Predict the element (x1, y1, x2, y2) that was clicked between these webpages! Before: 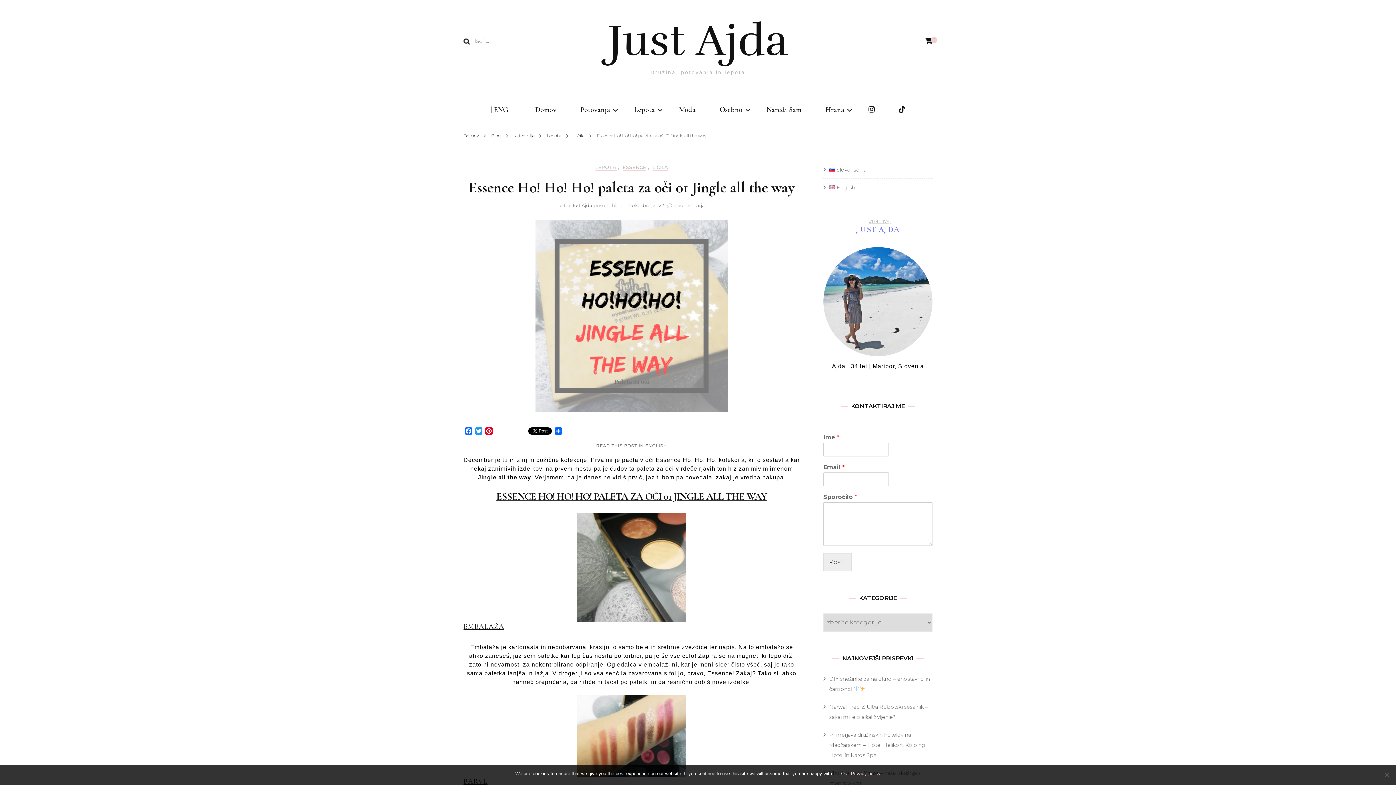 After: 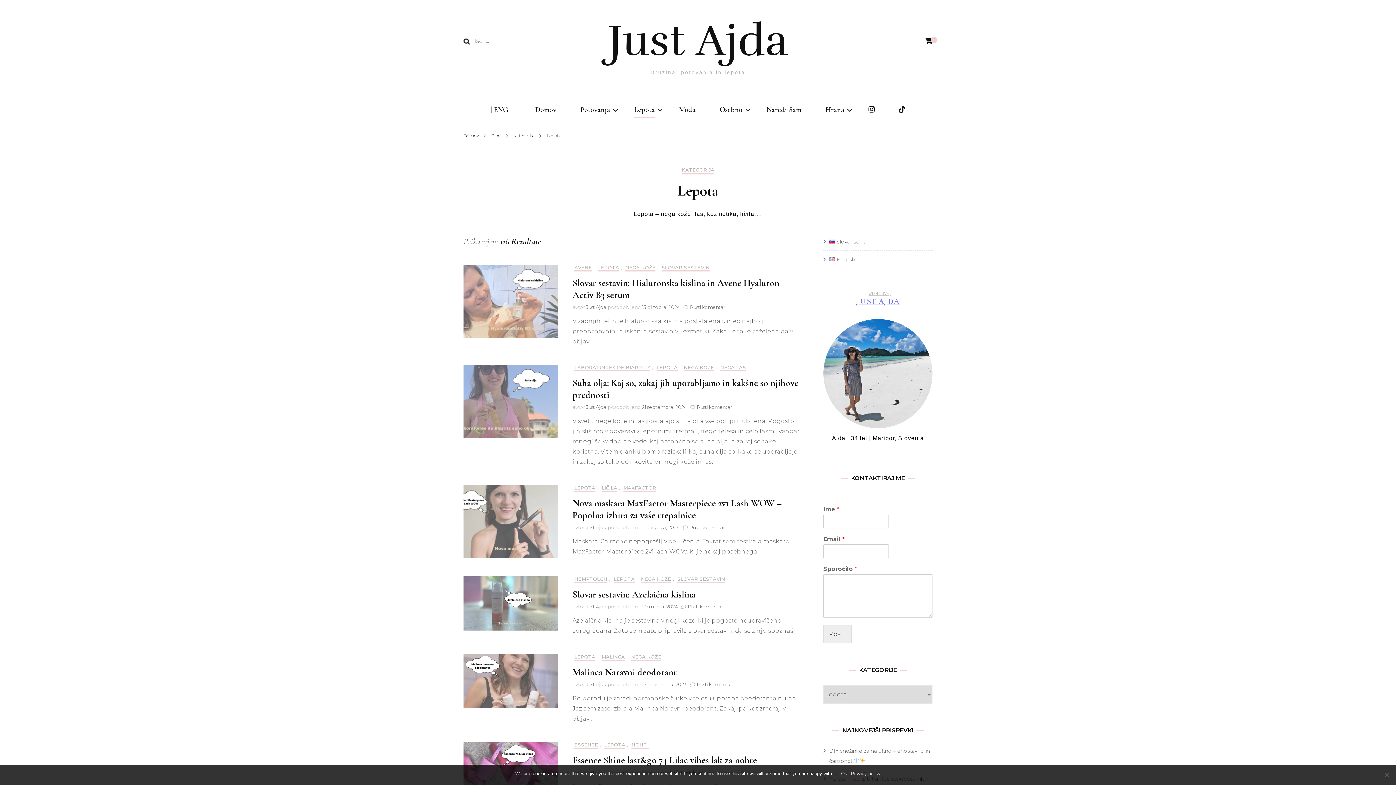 Action: bbox: (595, 164, 616, 171) label: LEPOTA